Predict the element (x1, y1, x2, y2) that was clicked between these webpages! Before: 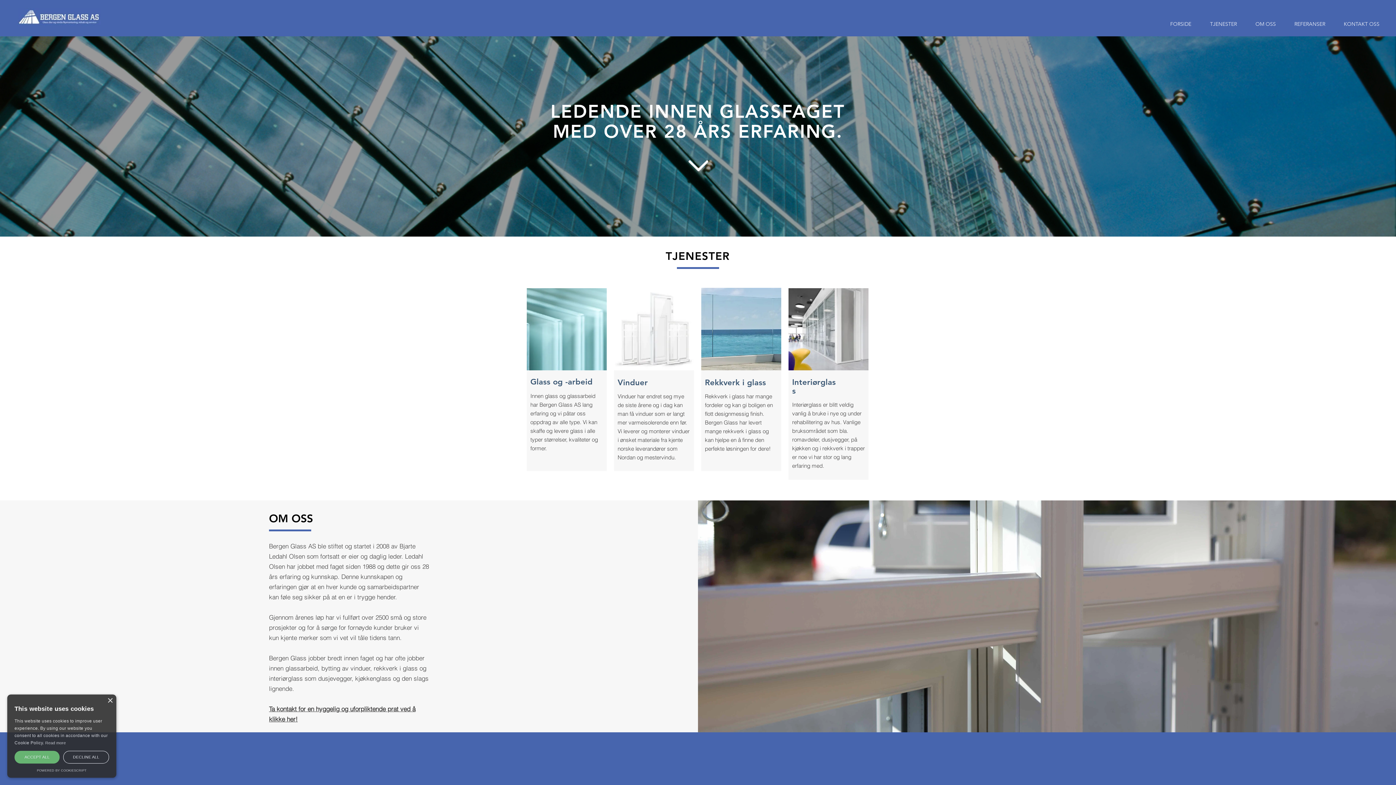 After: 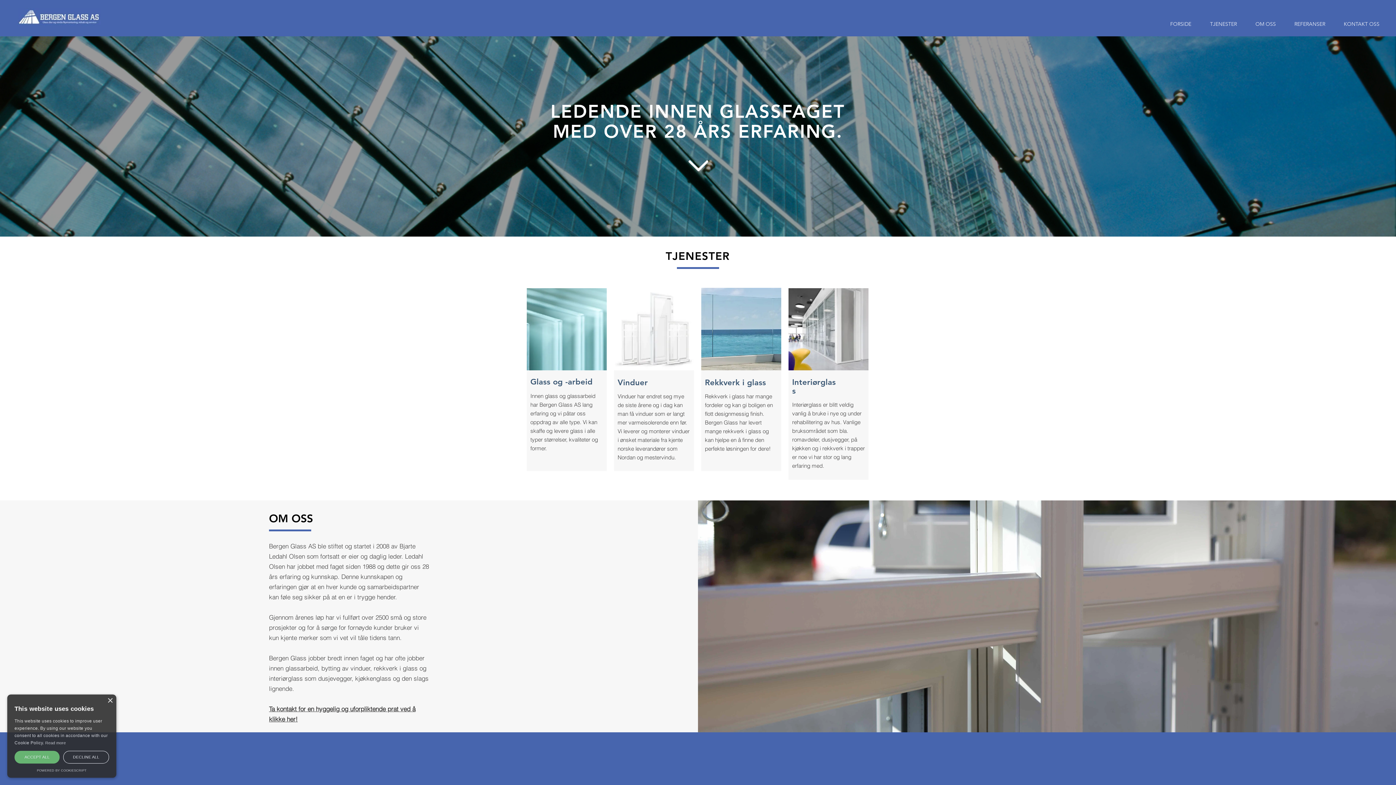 Action: label: OM OSS bbox: (1246, 17, 1285, 30)